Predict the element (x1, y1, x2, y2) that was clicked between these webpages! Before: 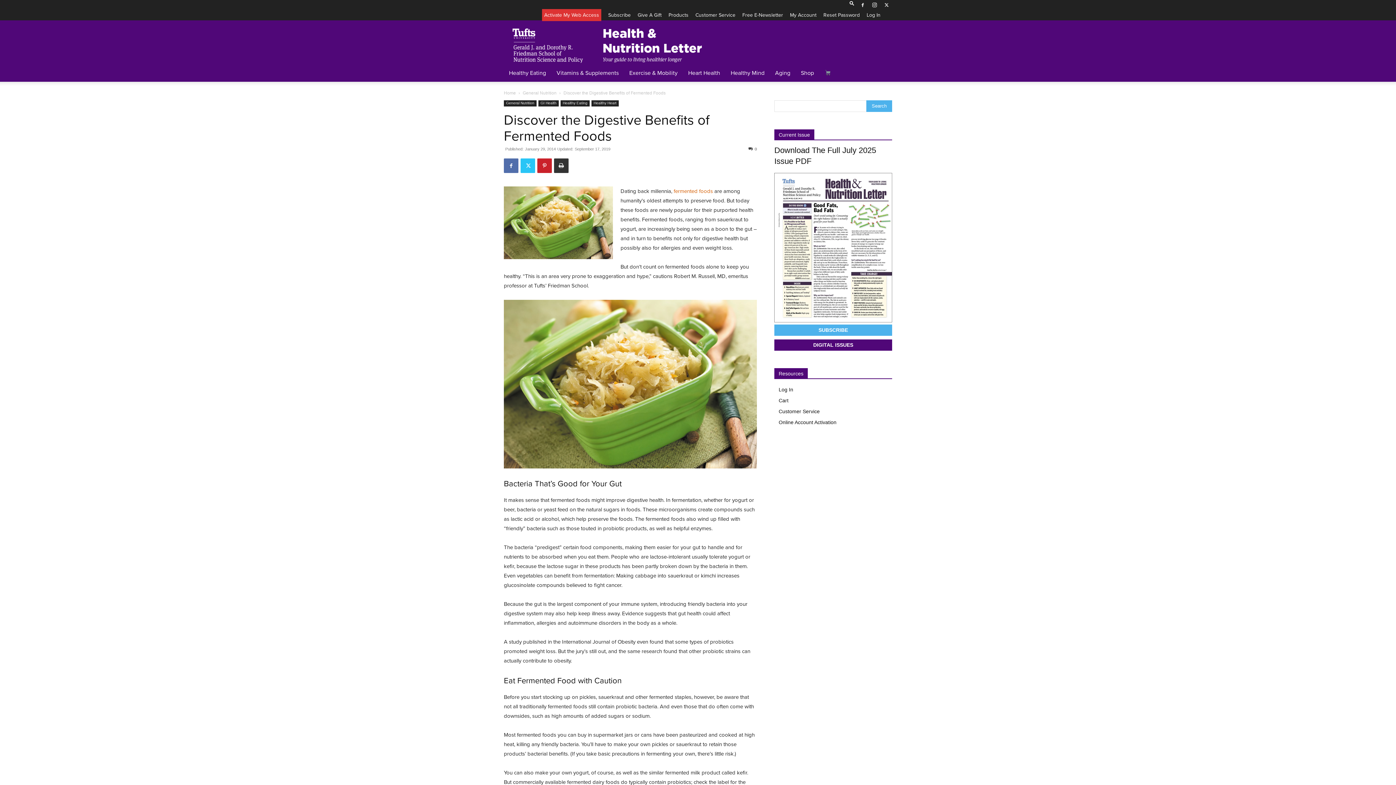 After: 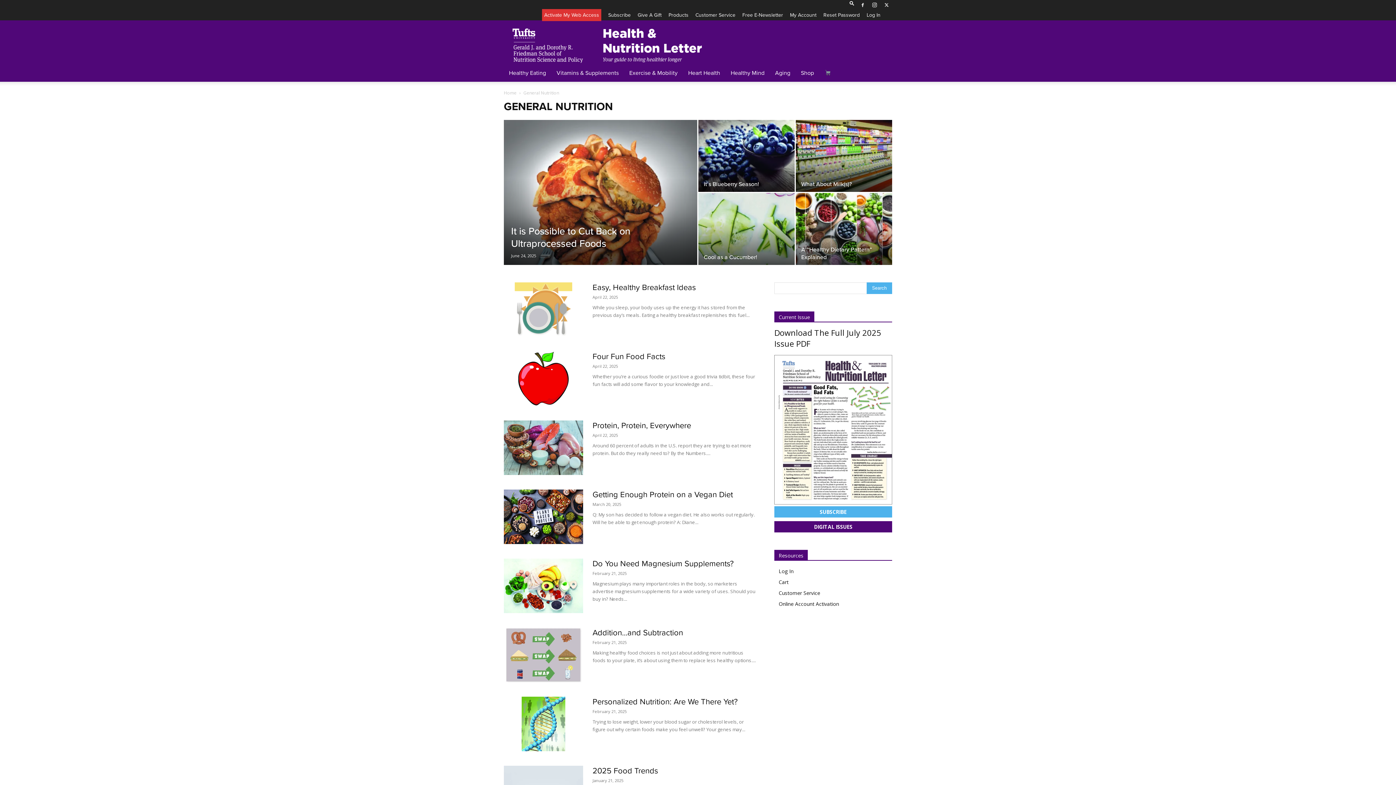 Action: label: General Nutrition bbox: (522, 90, 556, 95)